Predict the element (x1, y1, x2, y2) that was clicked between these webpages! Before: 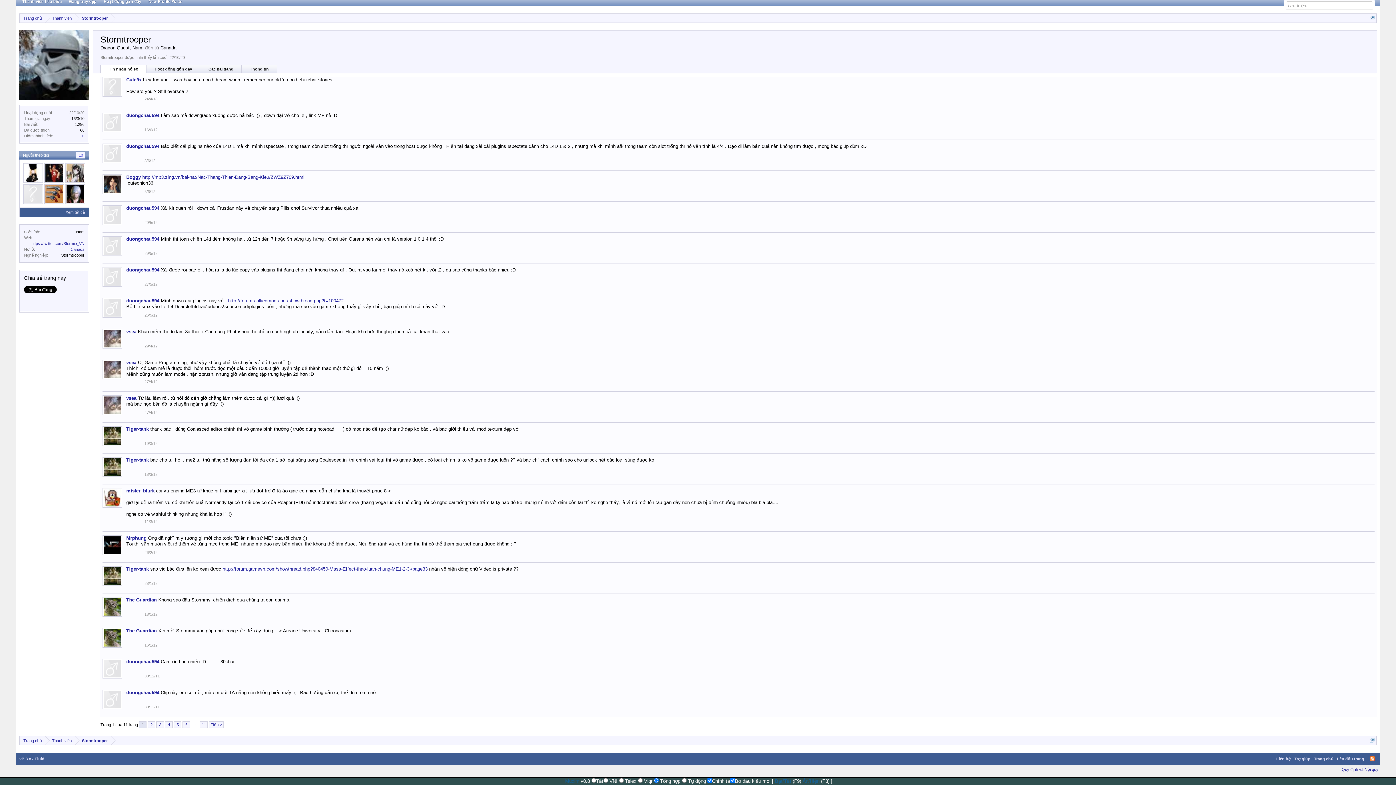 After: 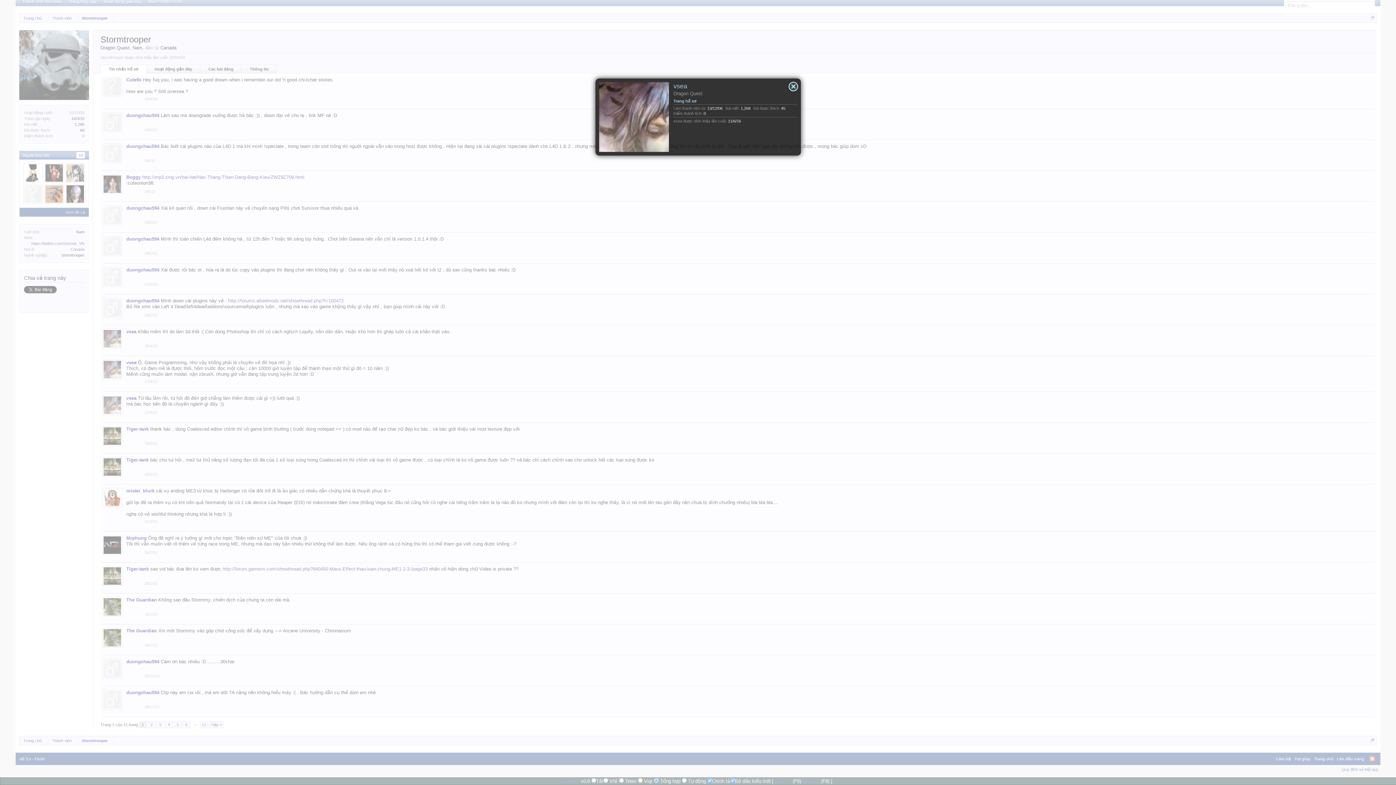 Action: label: vsea bbox: (126, 336, 136, 342)